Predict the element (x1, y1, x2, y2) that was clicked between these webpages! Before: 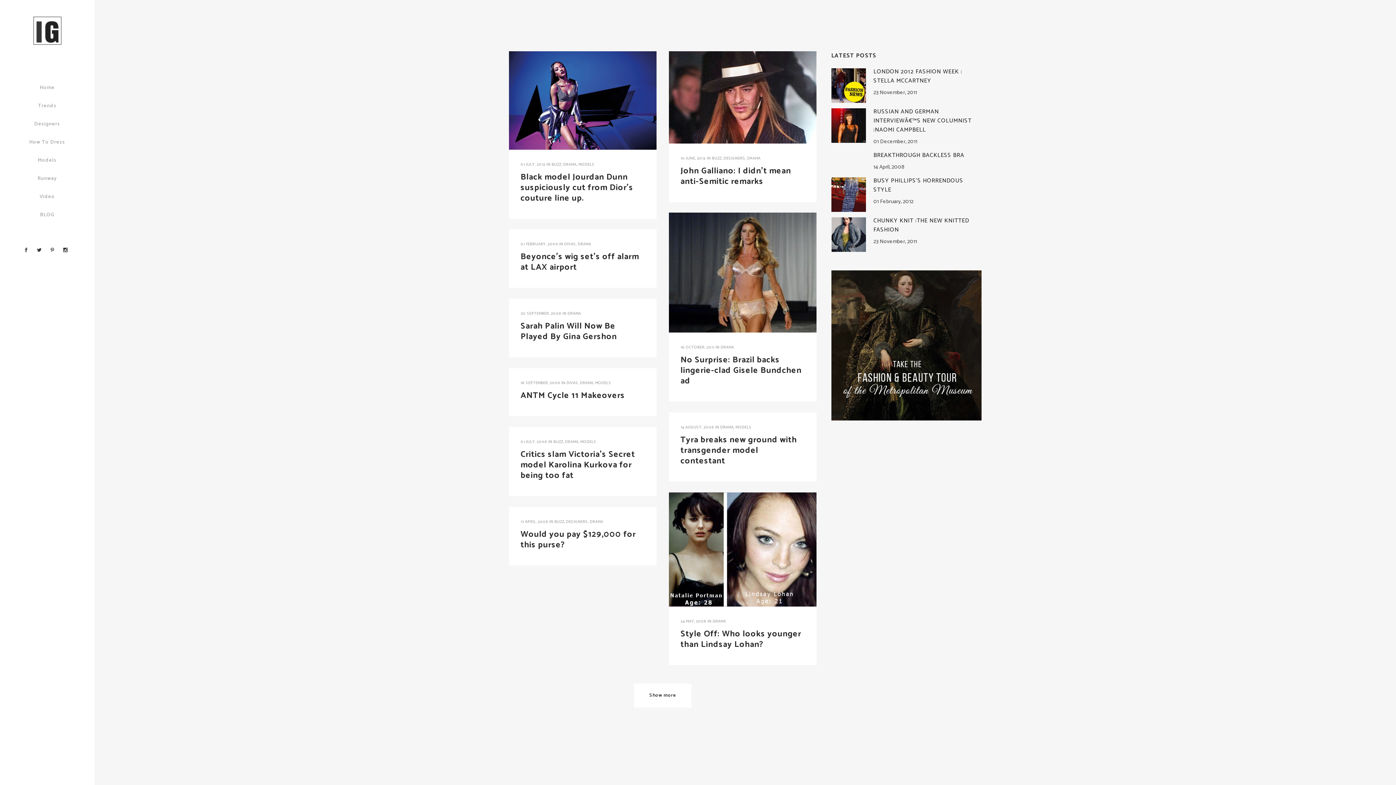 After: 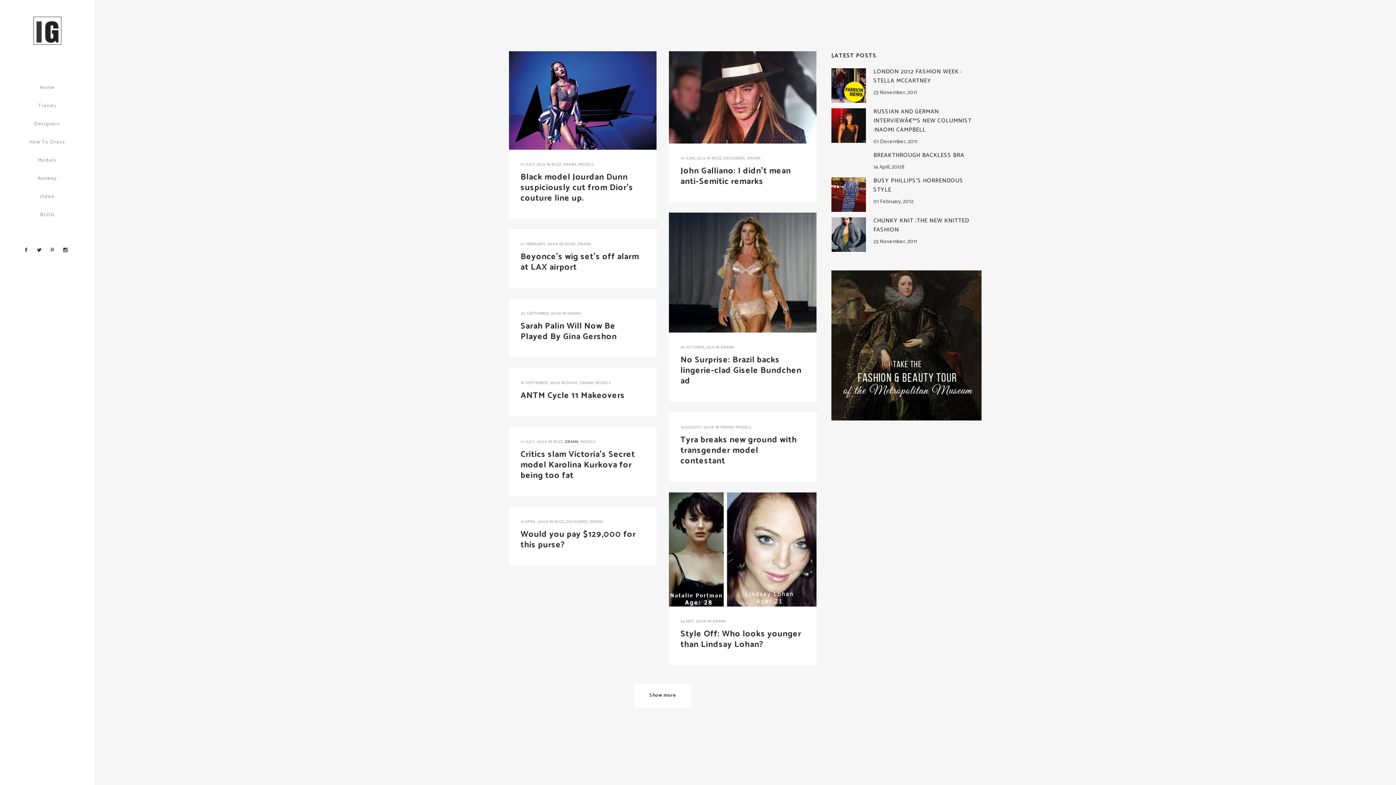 Action: bbox: (565, 438, 578, 445) label: DRAMA